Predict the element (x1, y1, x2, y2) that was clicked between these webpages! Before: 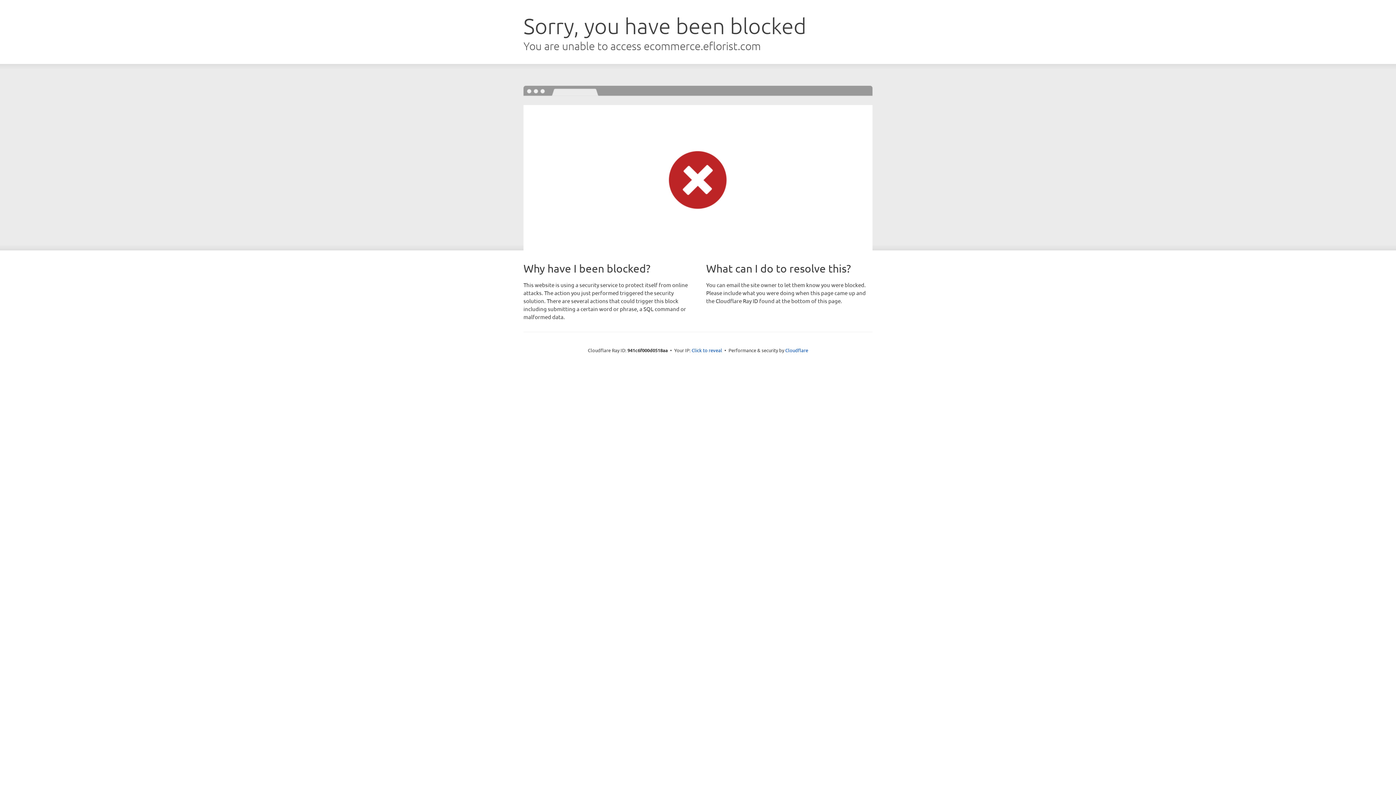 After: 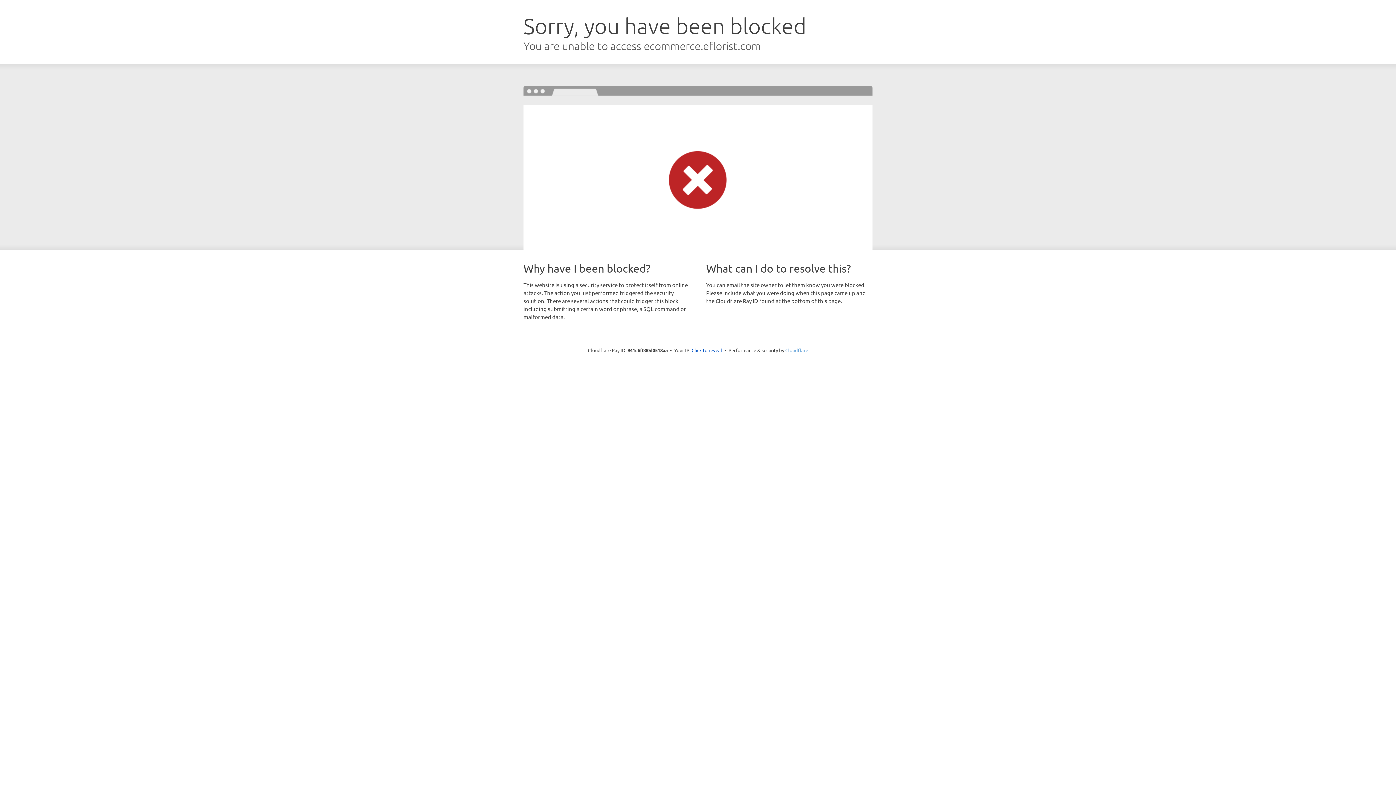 Action: bbox: (785, 347, 808, 353) label: Cloudflare